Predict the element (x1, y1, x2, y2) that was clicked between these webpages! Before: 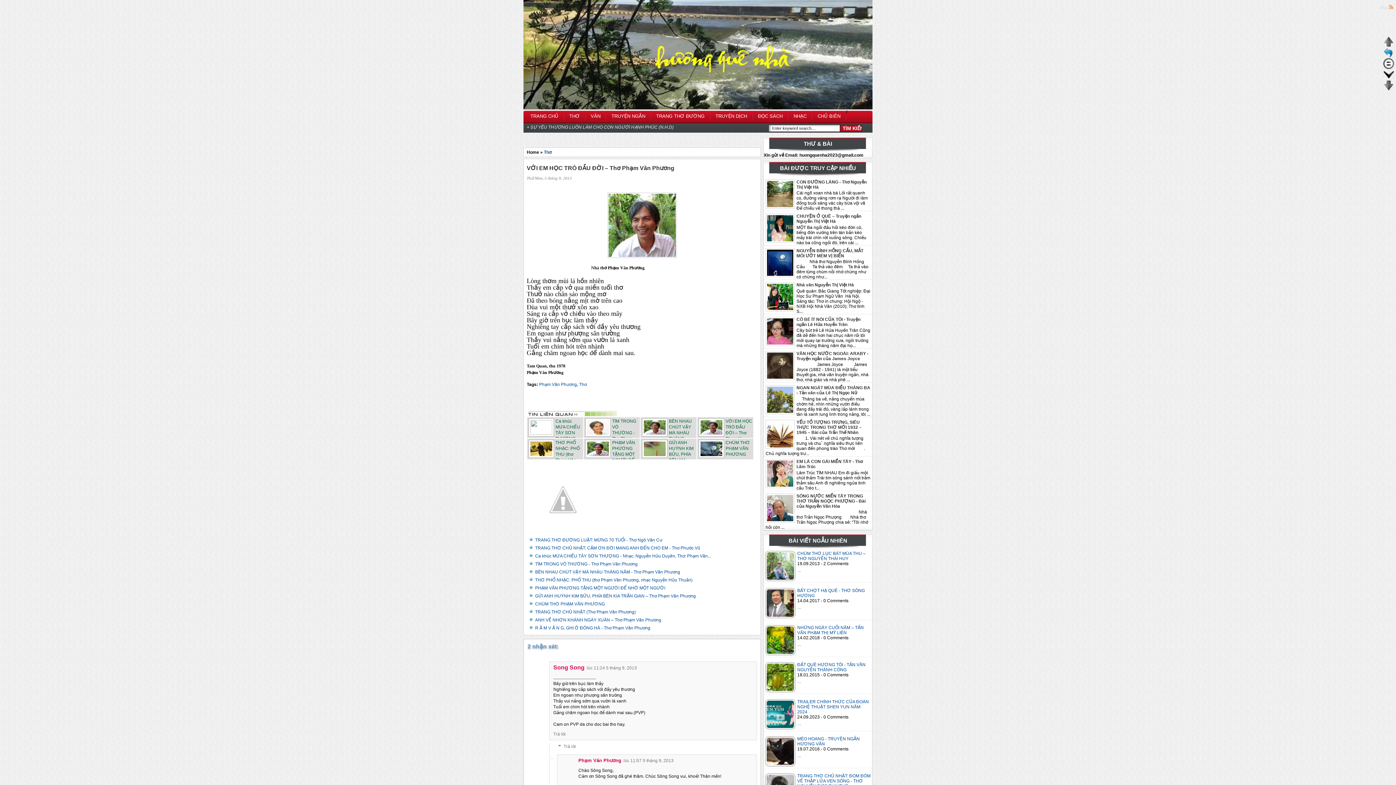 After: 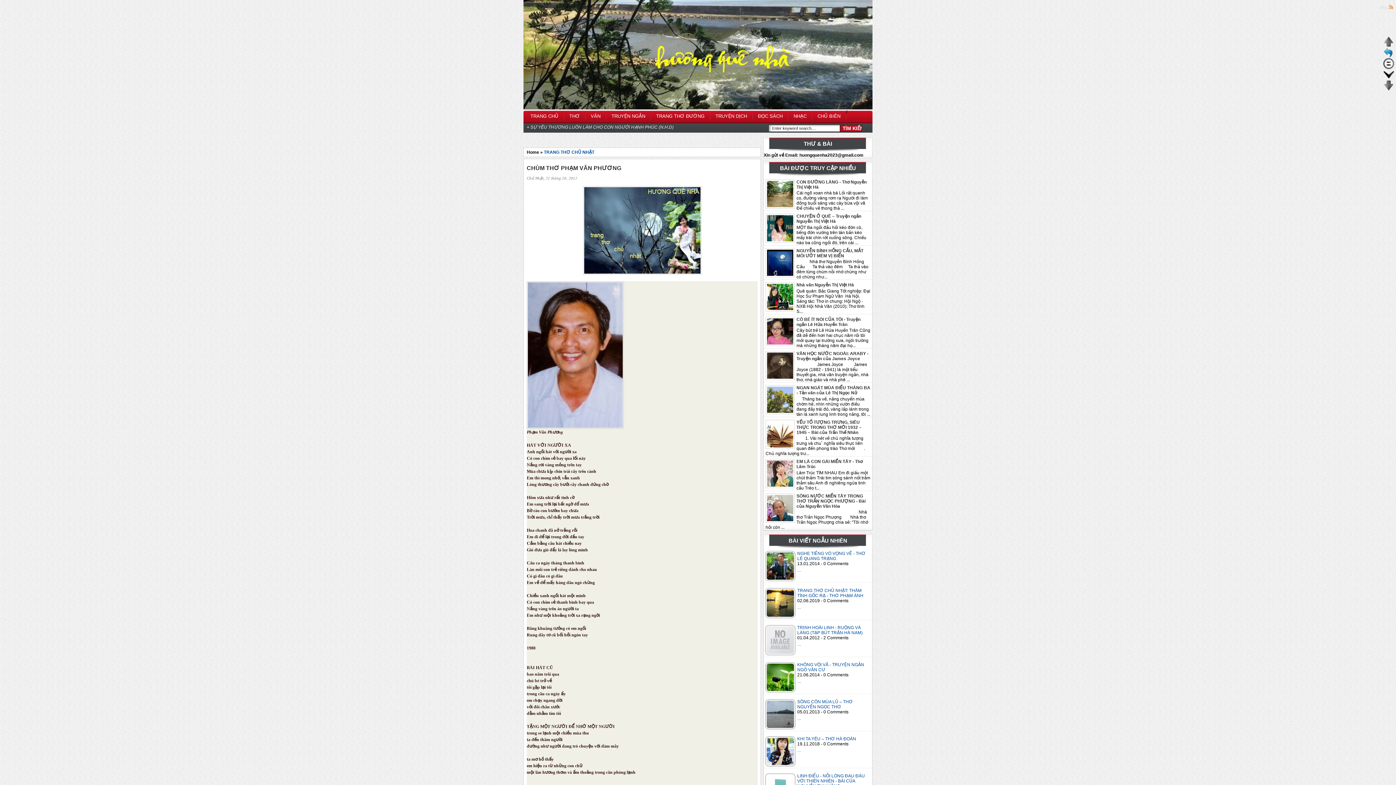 Action: label: CHÙM THƠ PHẠM VĂN PHƯƠNG bbox: (697, 439, 753, 459)